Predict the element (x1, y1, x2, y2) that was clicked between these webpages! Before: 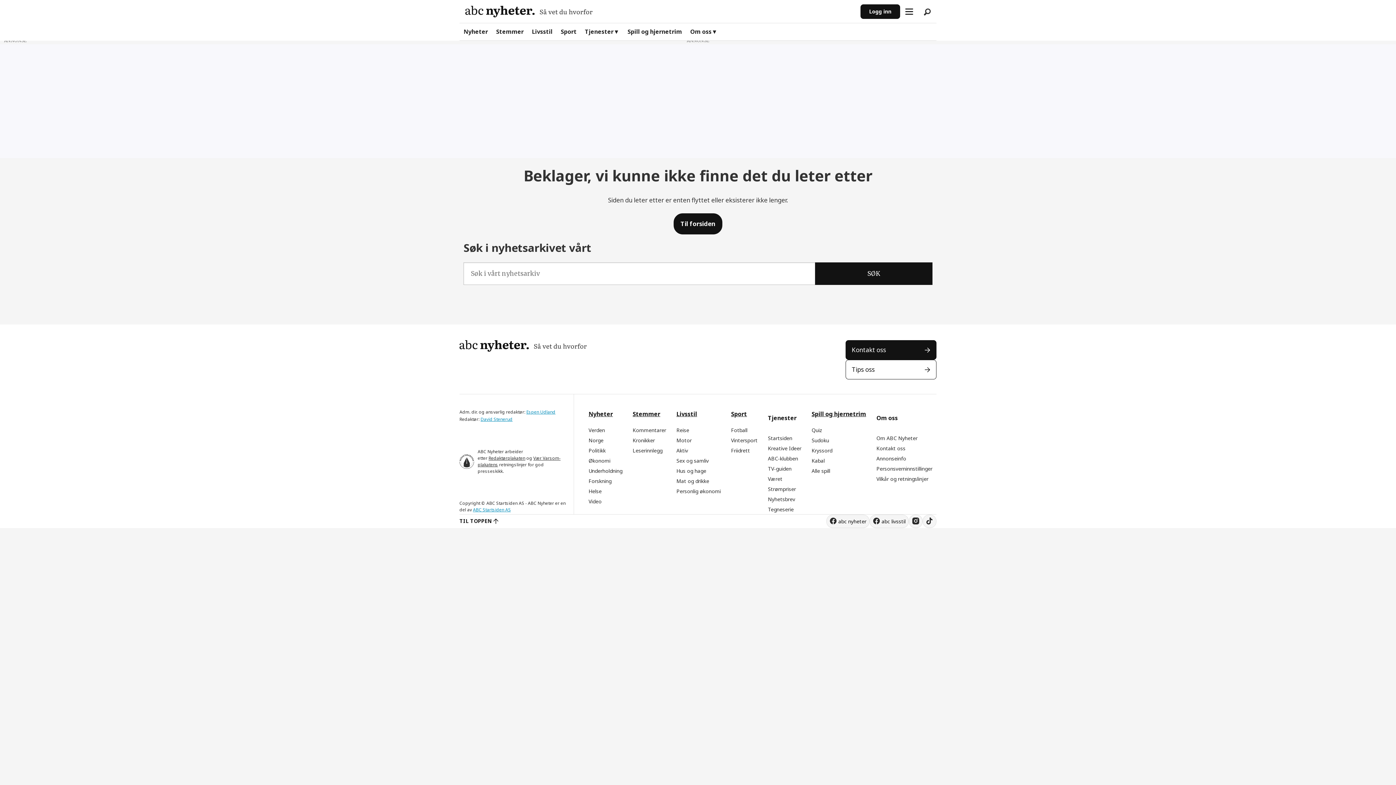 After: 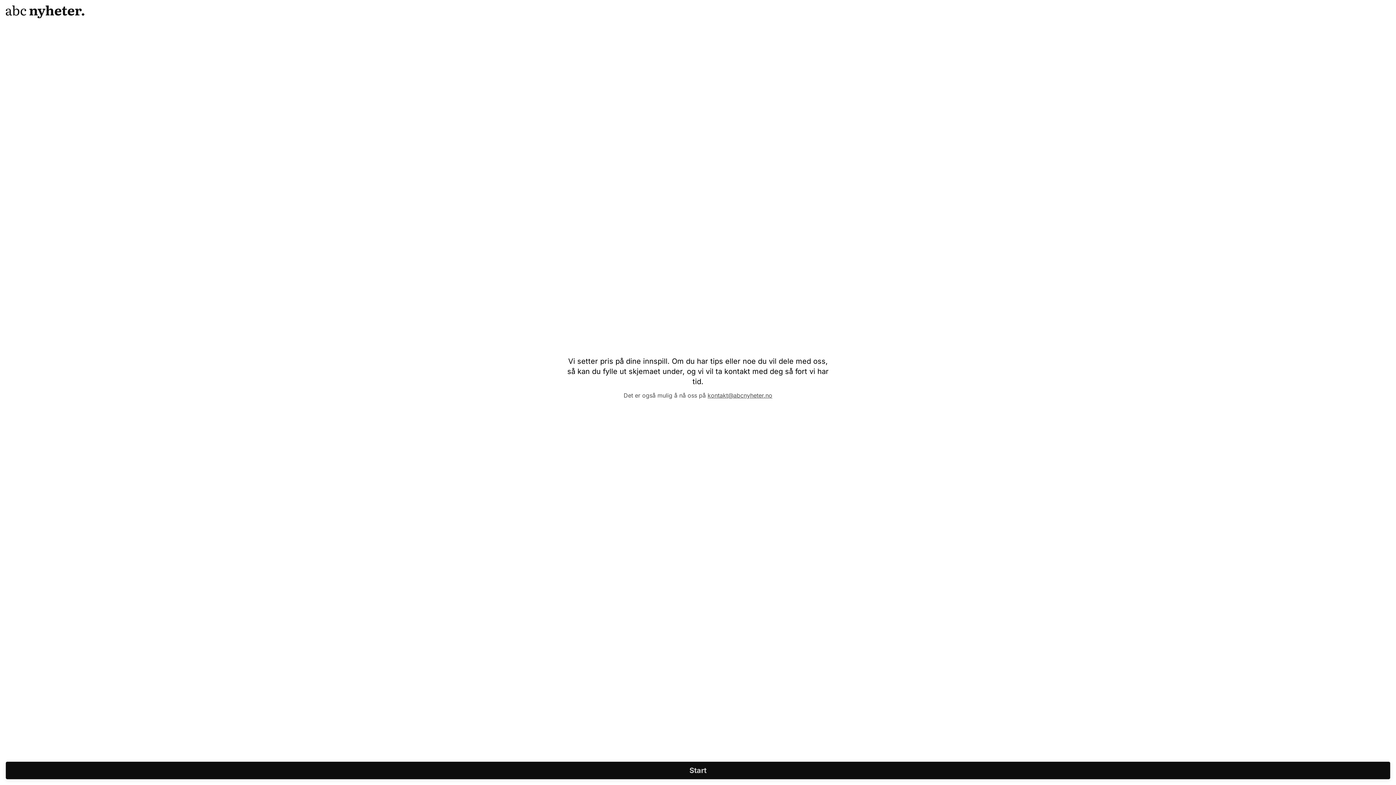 Action: label: Tips oss bbox: (845, 359, 936, 379)